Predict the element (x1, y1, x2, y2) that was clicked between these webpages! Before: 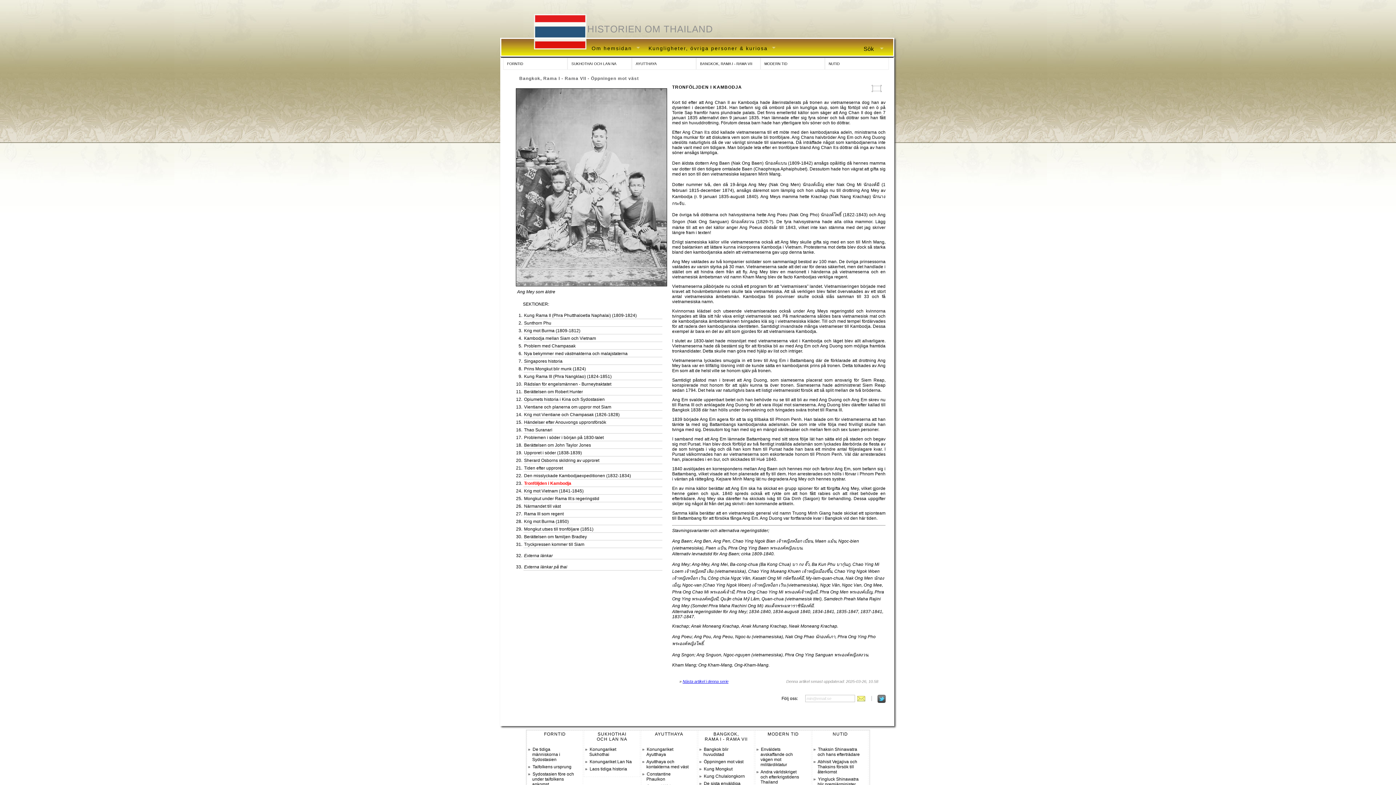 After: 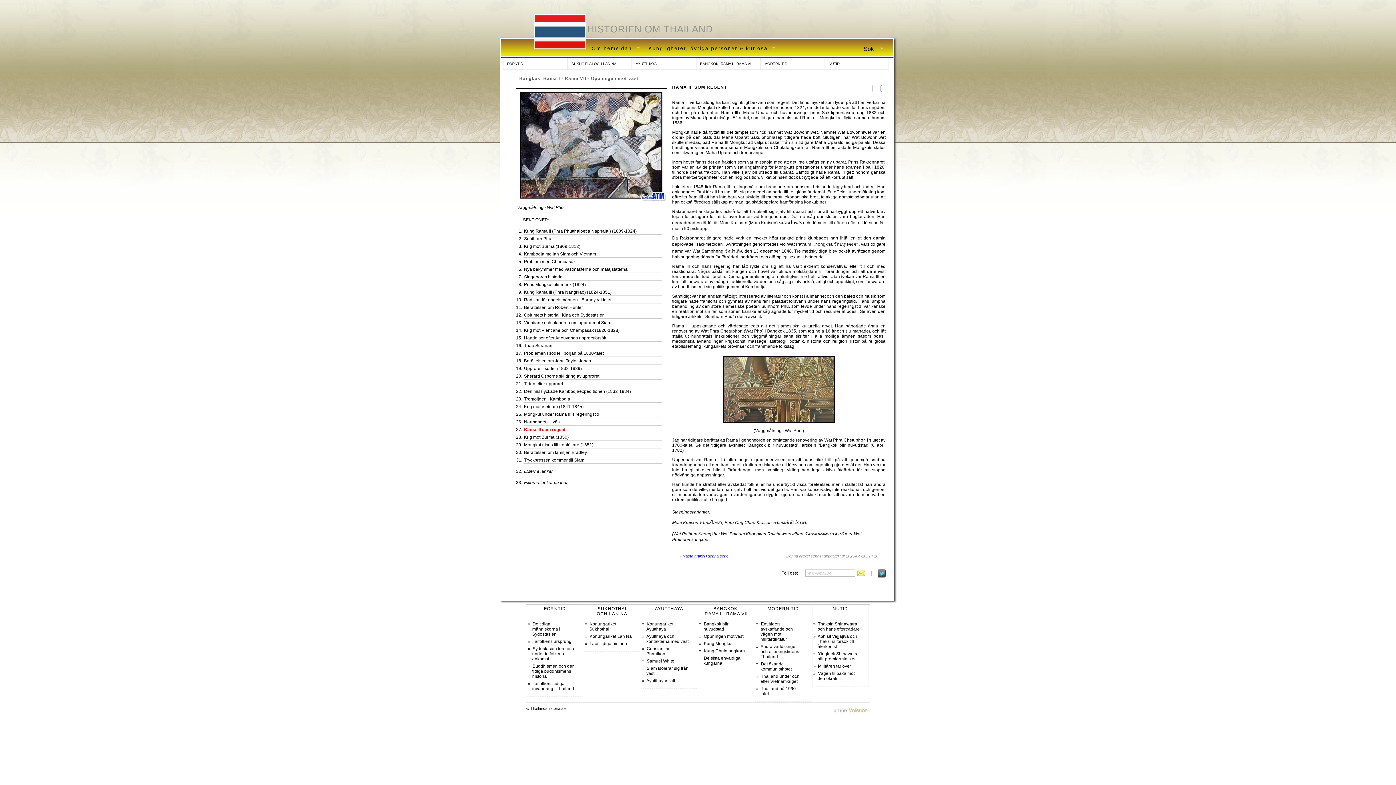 Action: label: Rama III som regent bbox: (524, 511, 563, 516)